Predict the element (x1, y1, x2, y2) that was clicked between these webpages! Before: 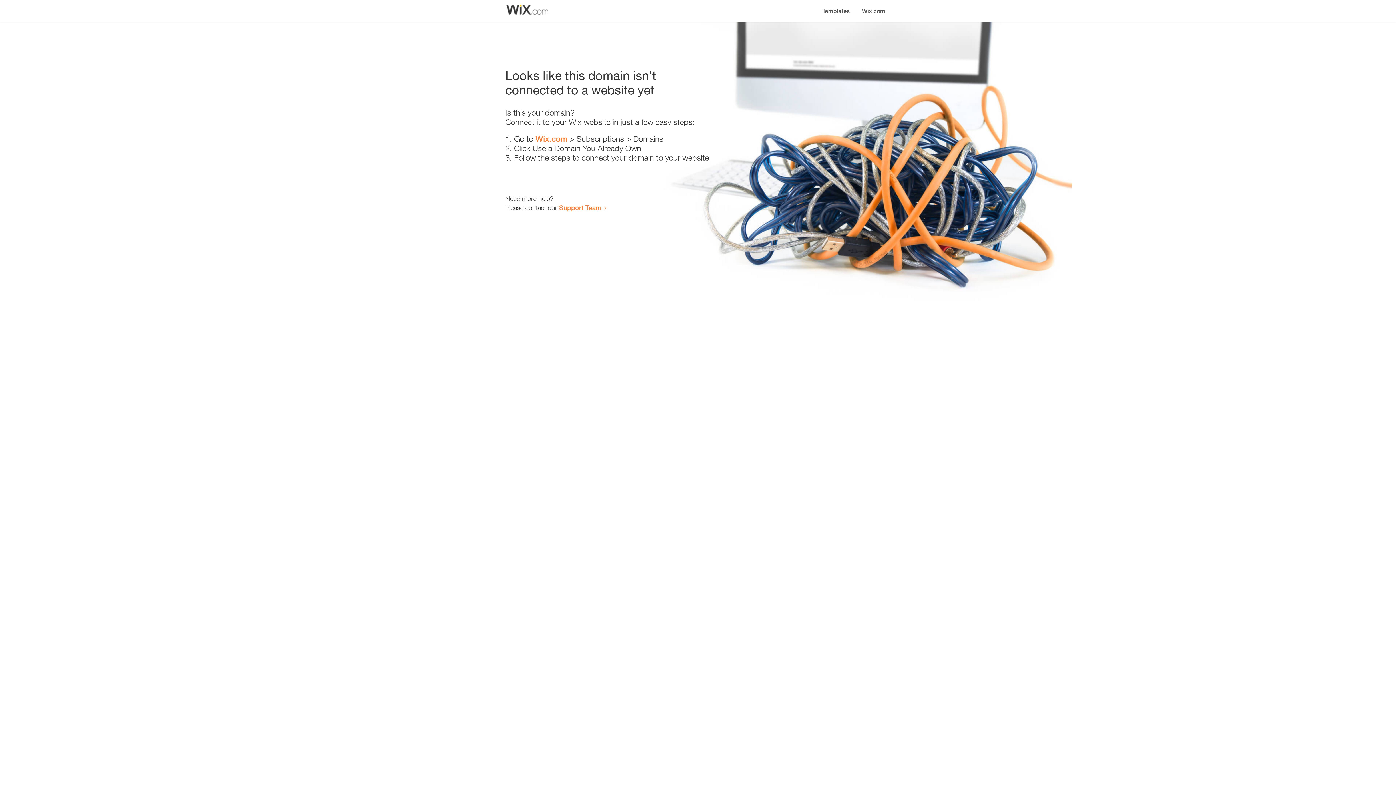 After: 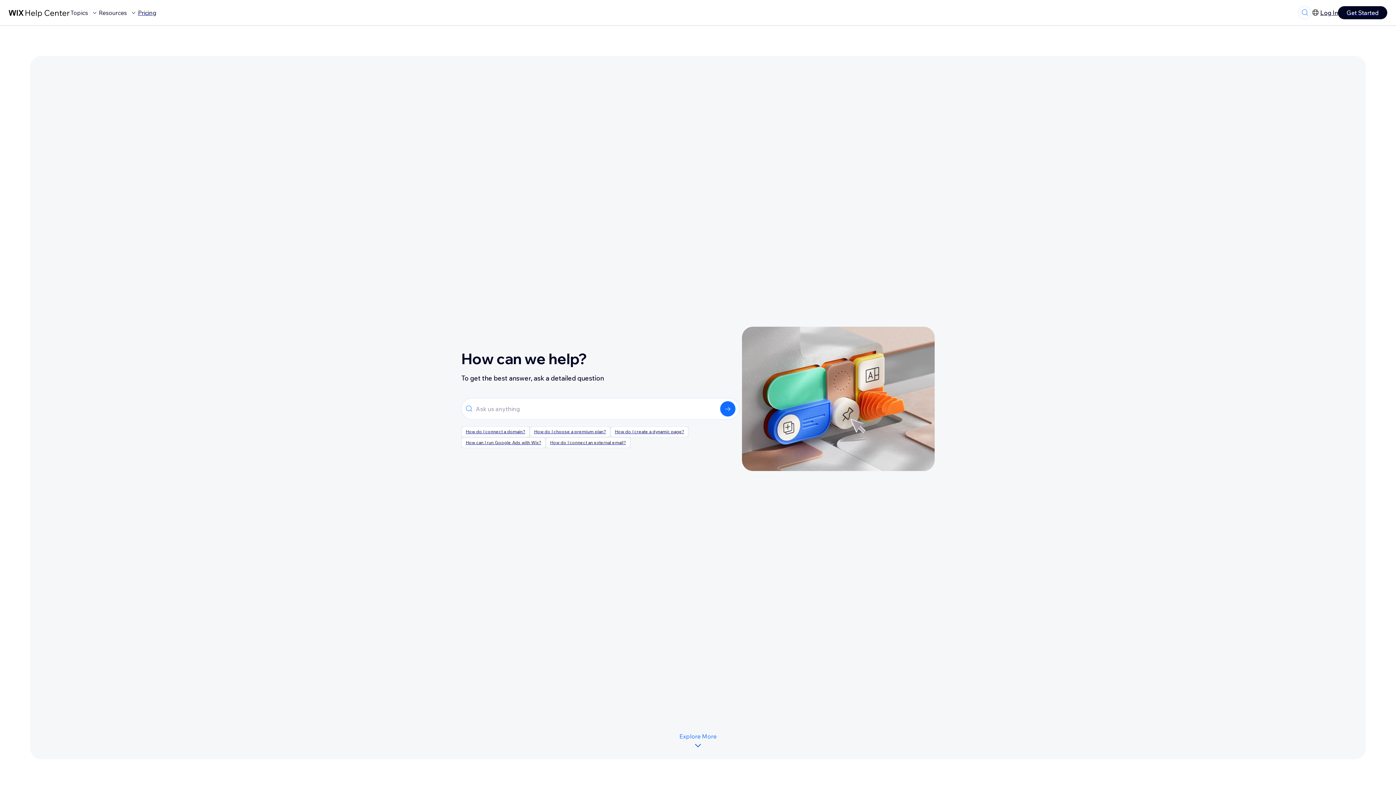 Action: bbox: (559, 203, 601, 211) label: Support Team